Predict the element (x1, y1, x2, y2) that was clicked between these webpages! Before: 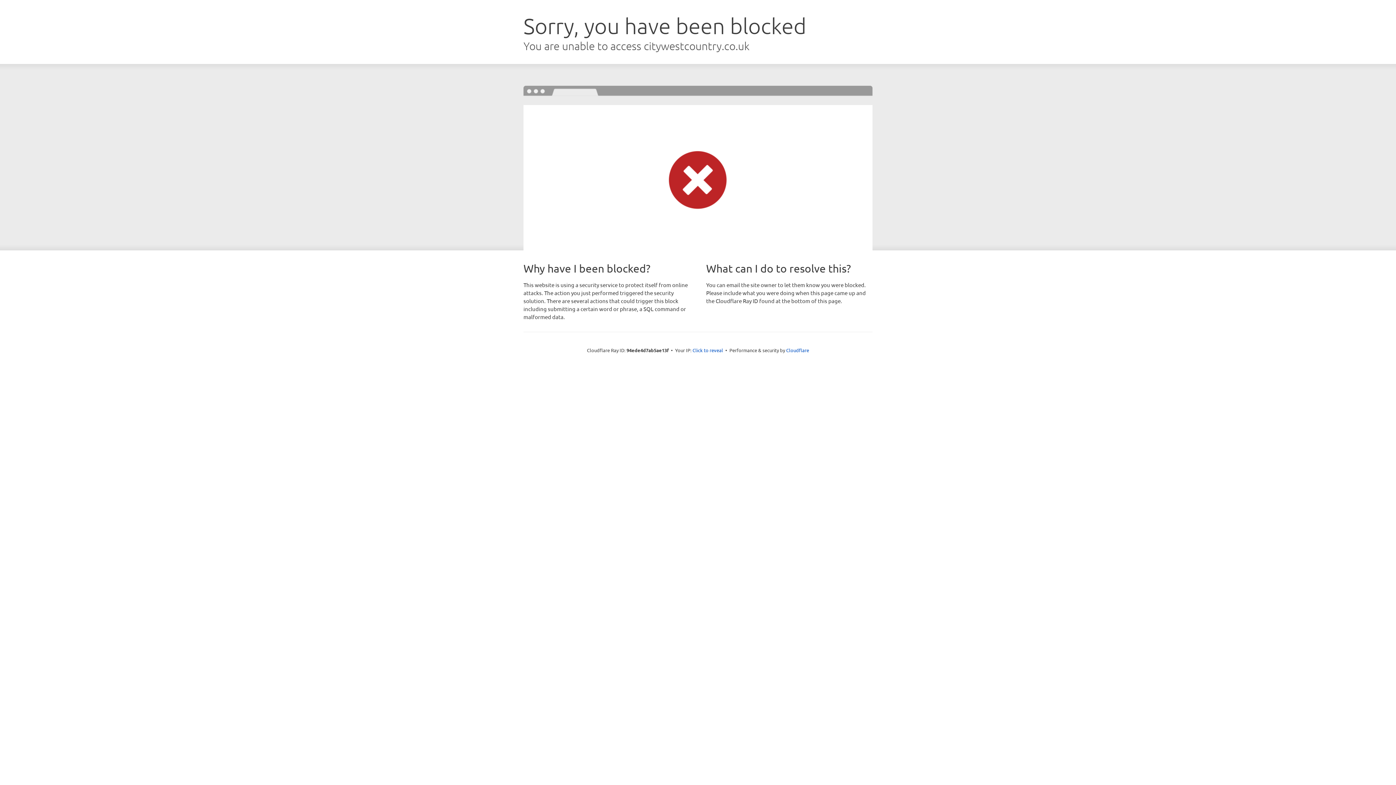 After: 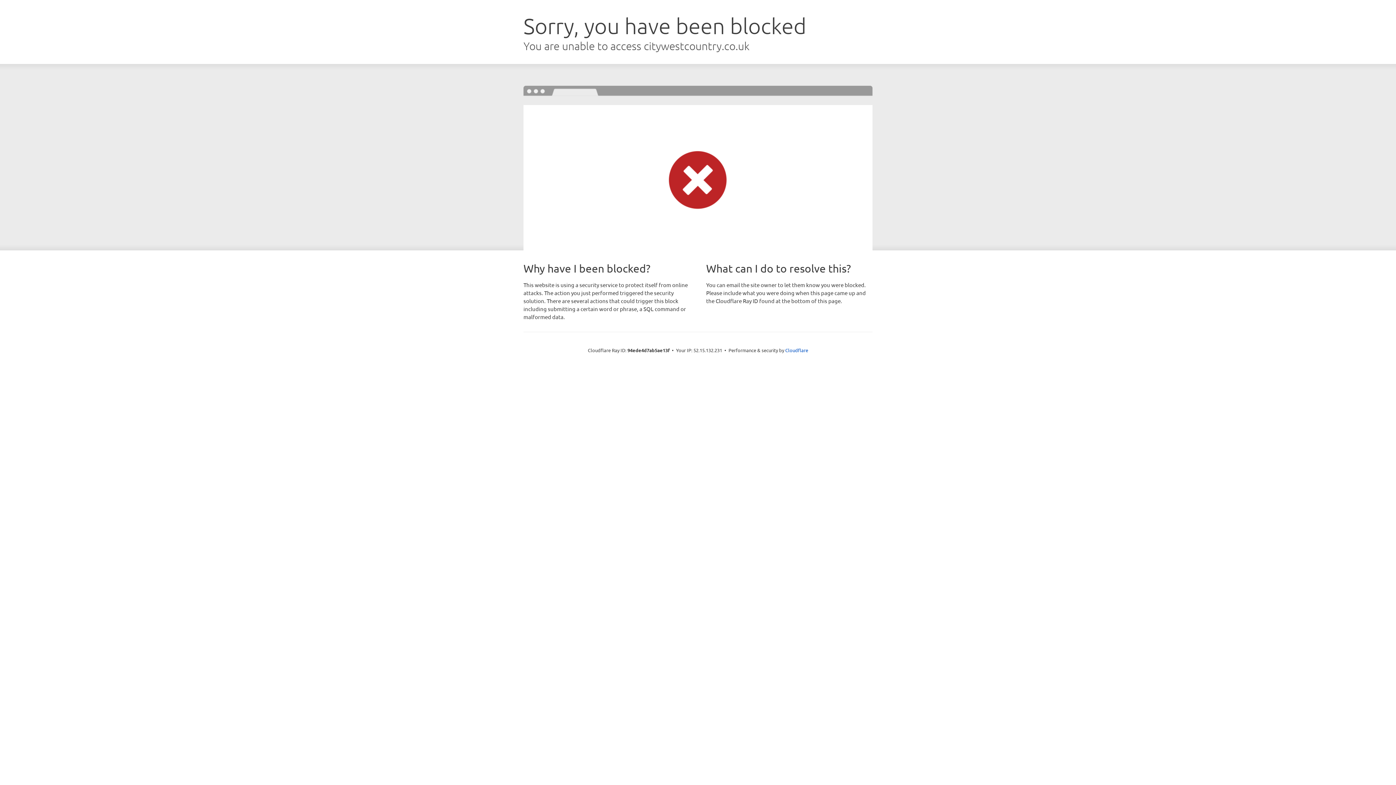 Action: label: Click to reveal bbox: (692, 346, 723, 353)